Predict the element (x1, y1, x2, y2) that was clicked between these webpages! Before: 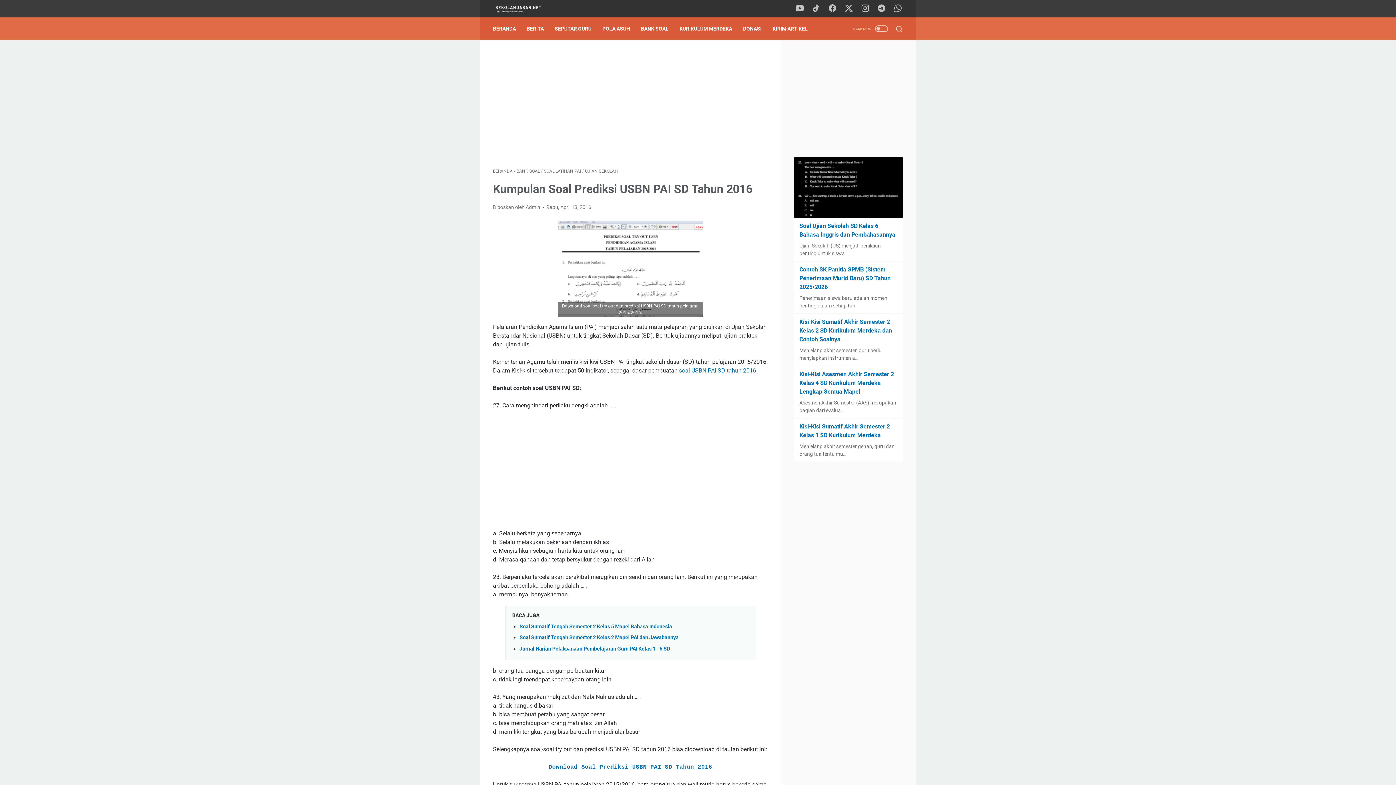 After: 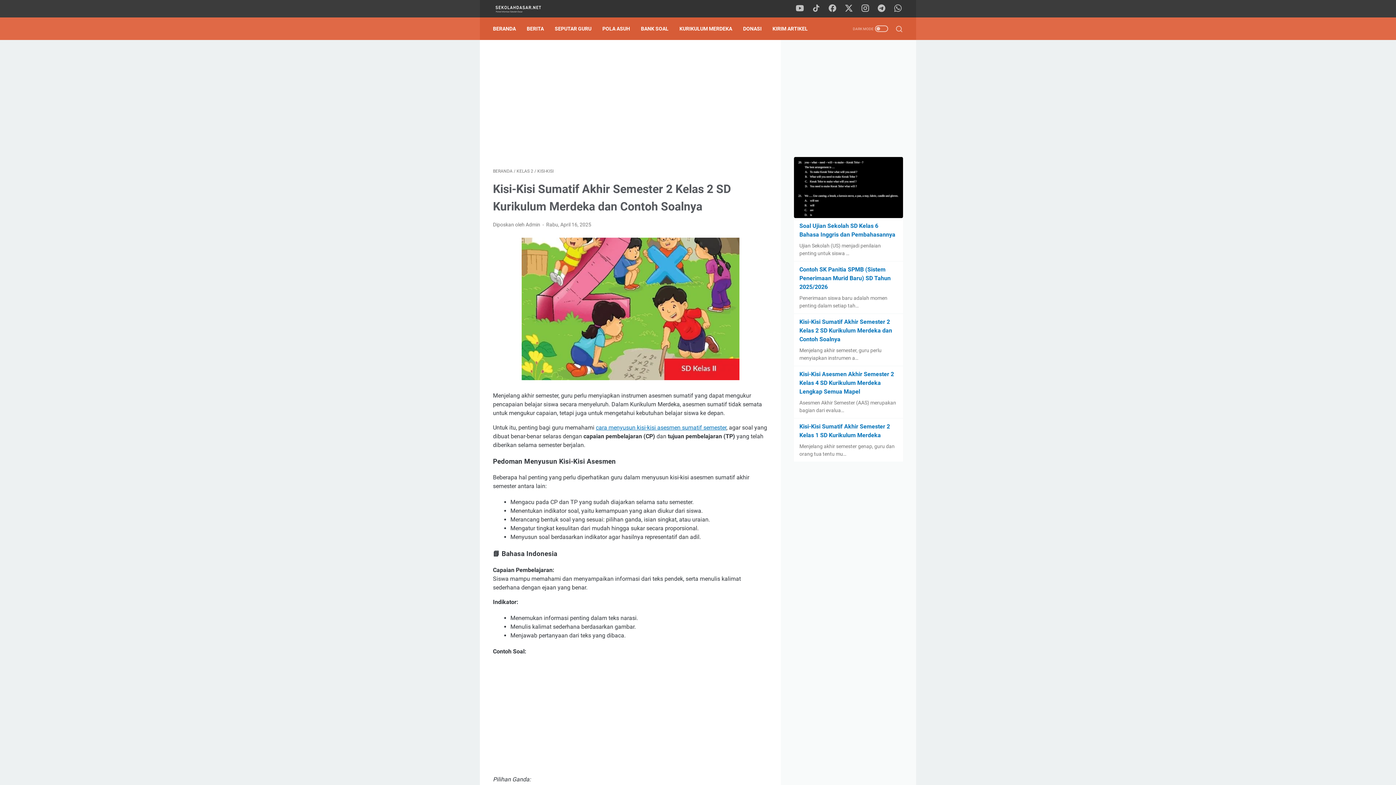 Action: bbox: (799, 318, 892, 342) label: Kisi-Kisi Sumatif Akhir Semester 2 Kelas 2 SD Kurikulum Merdeka dan Contoh Soalnya